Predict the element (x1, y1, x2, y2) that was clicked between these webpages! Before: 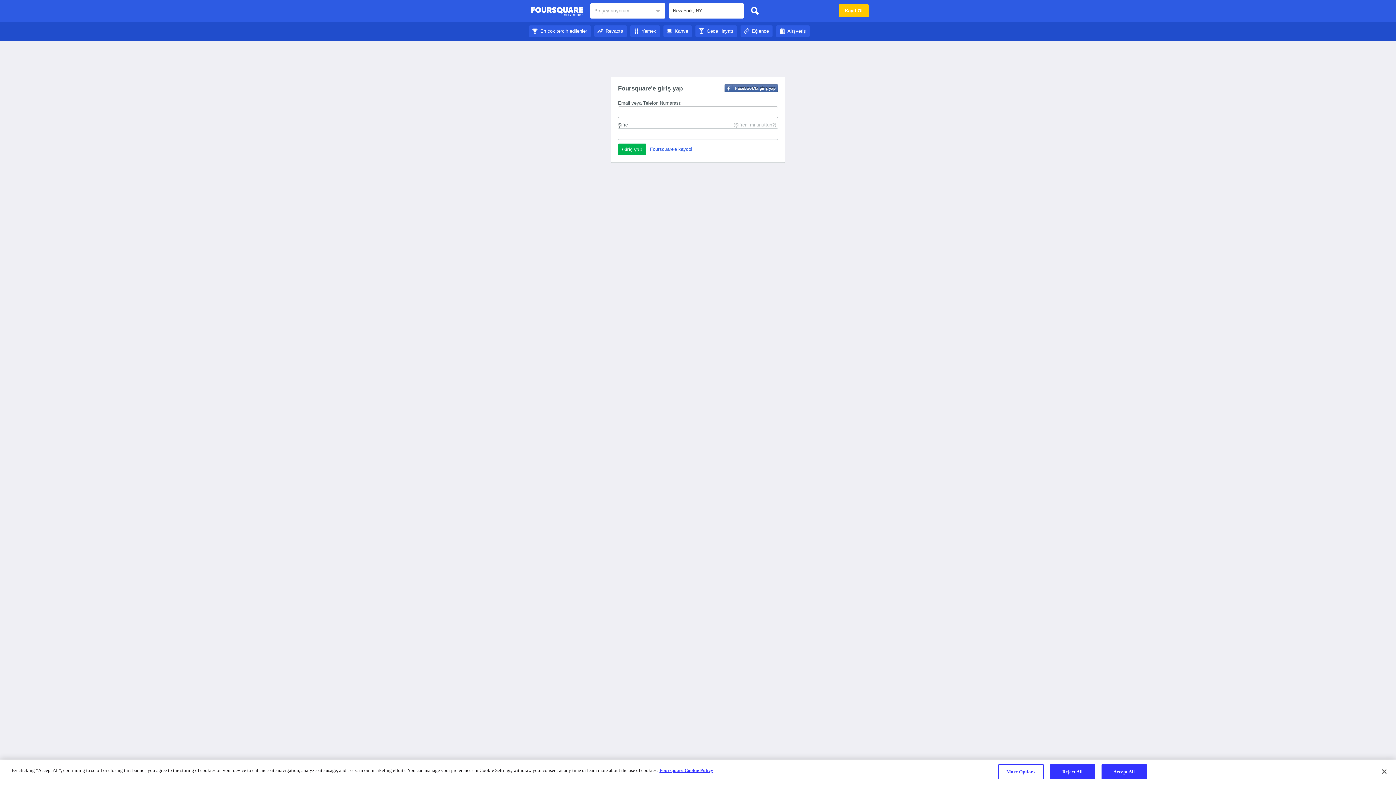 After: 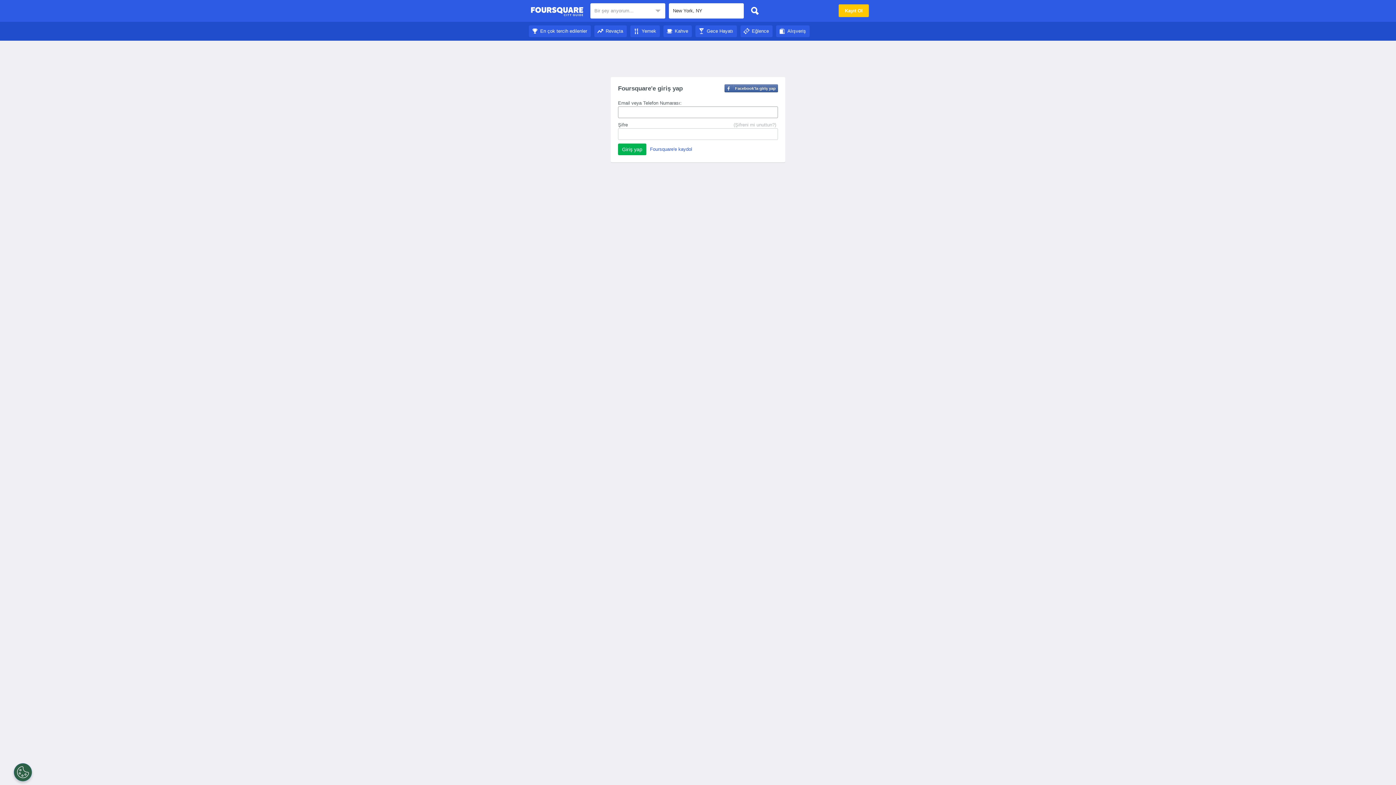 Action: bbox: (594, 28, 626, 33) label: Revaçta